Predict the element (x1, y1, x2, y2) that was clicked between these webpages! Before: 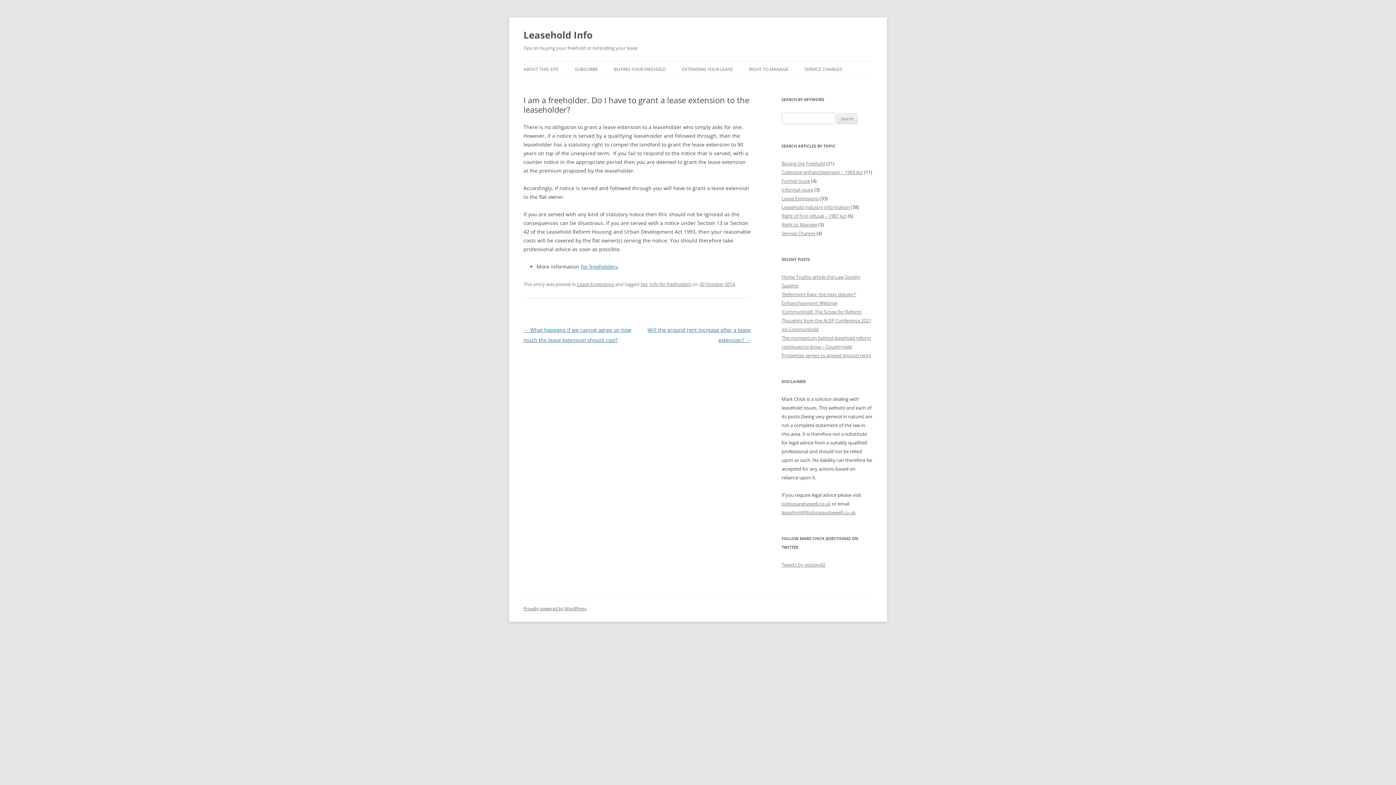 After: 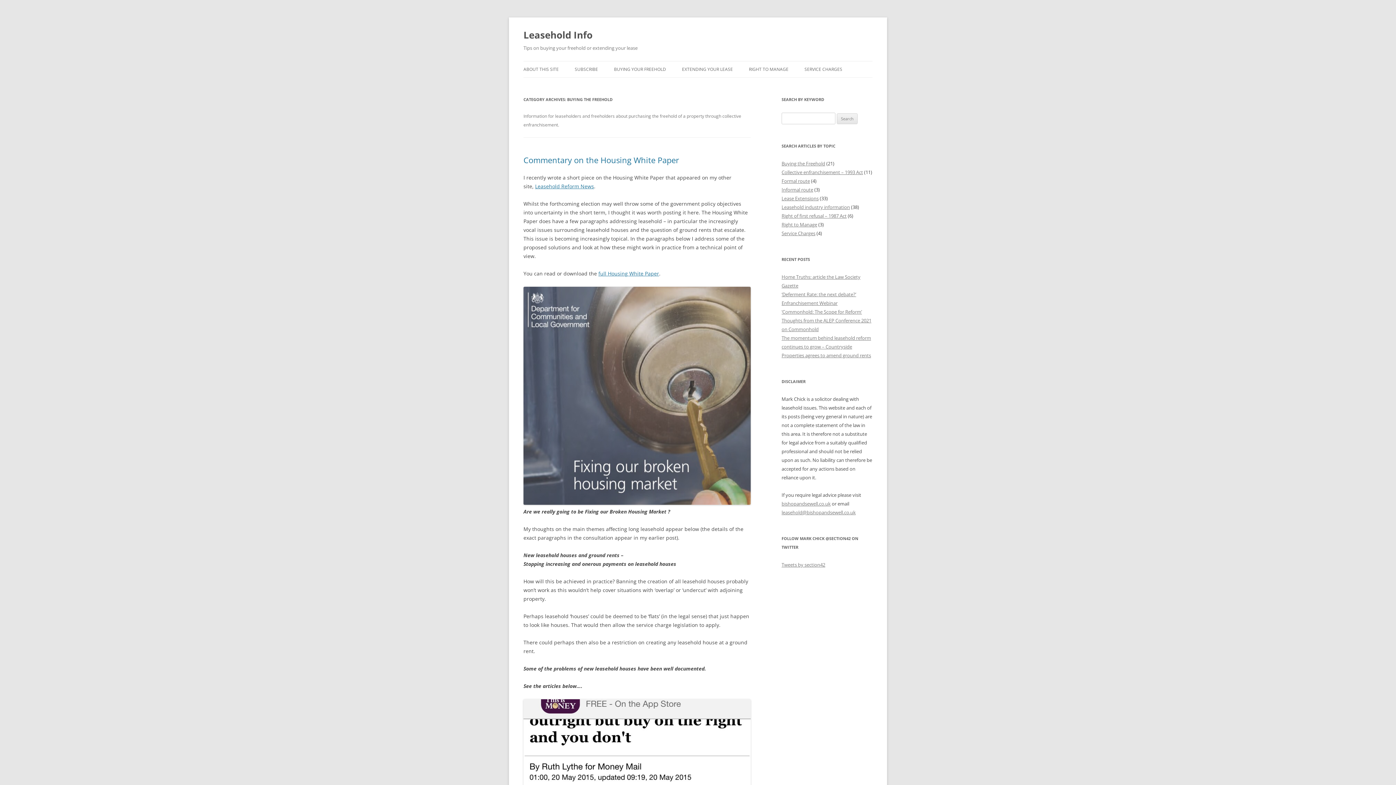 Action: bbox: (781, 160, 825, 166) label: Buying the Freehold